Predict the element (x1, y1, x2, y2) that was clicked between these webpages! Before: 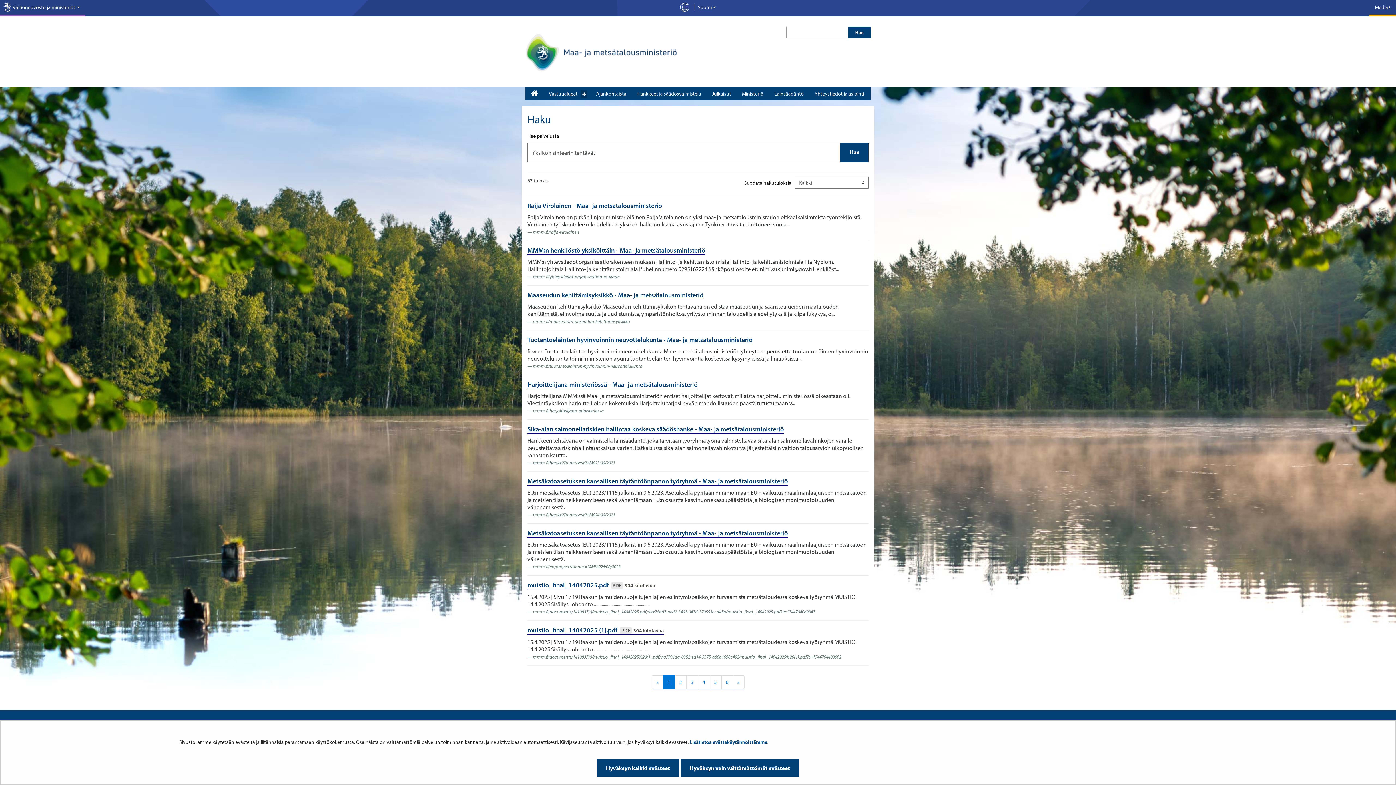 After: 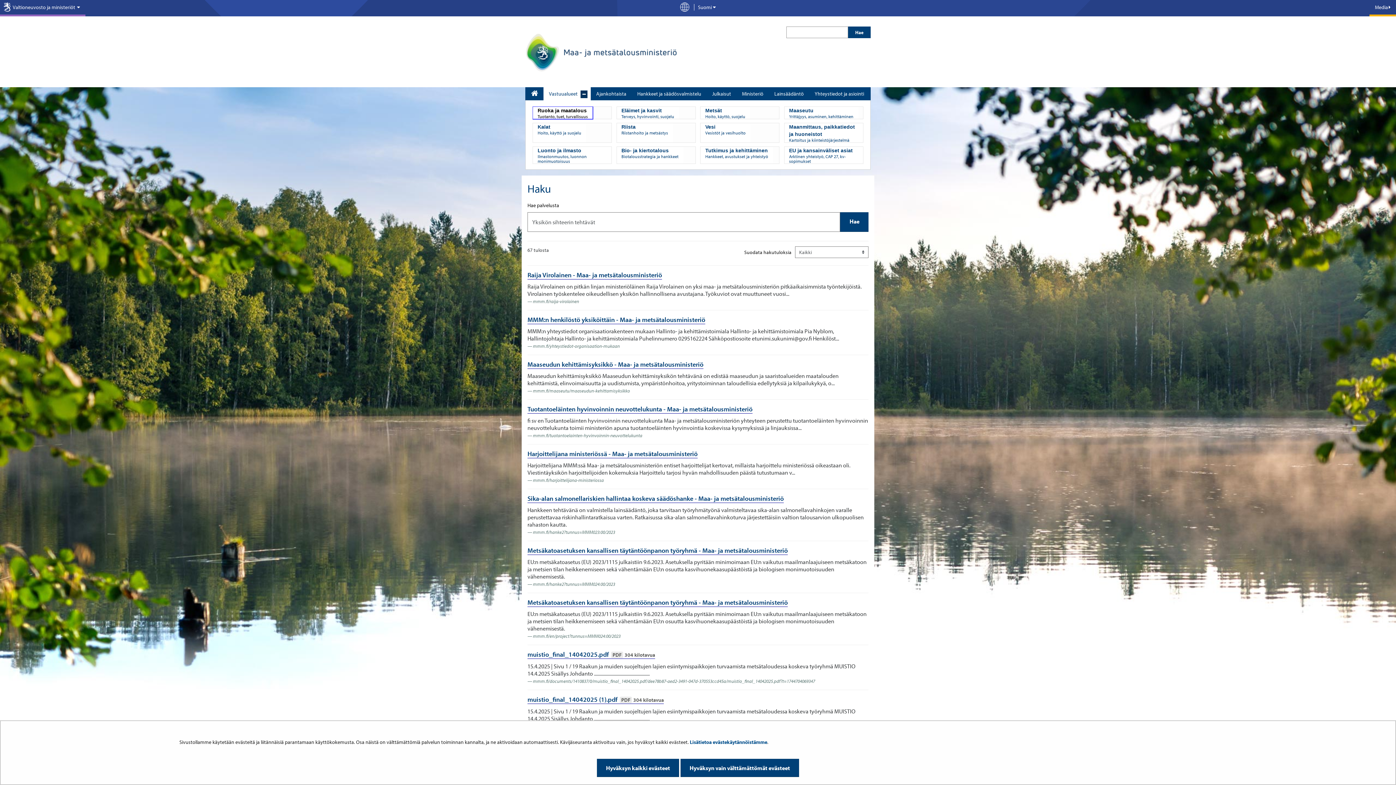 Action: bbox: (577, 87, 590, 100) label: Avaa alavalikko